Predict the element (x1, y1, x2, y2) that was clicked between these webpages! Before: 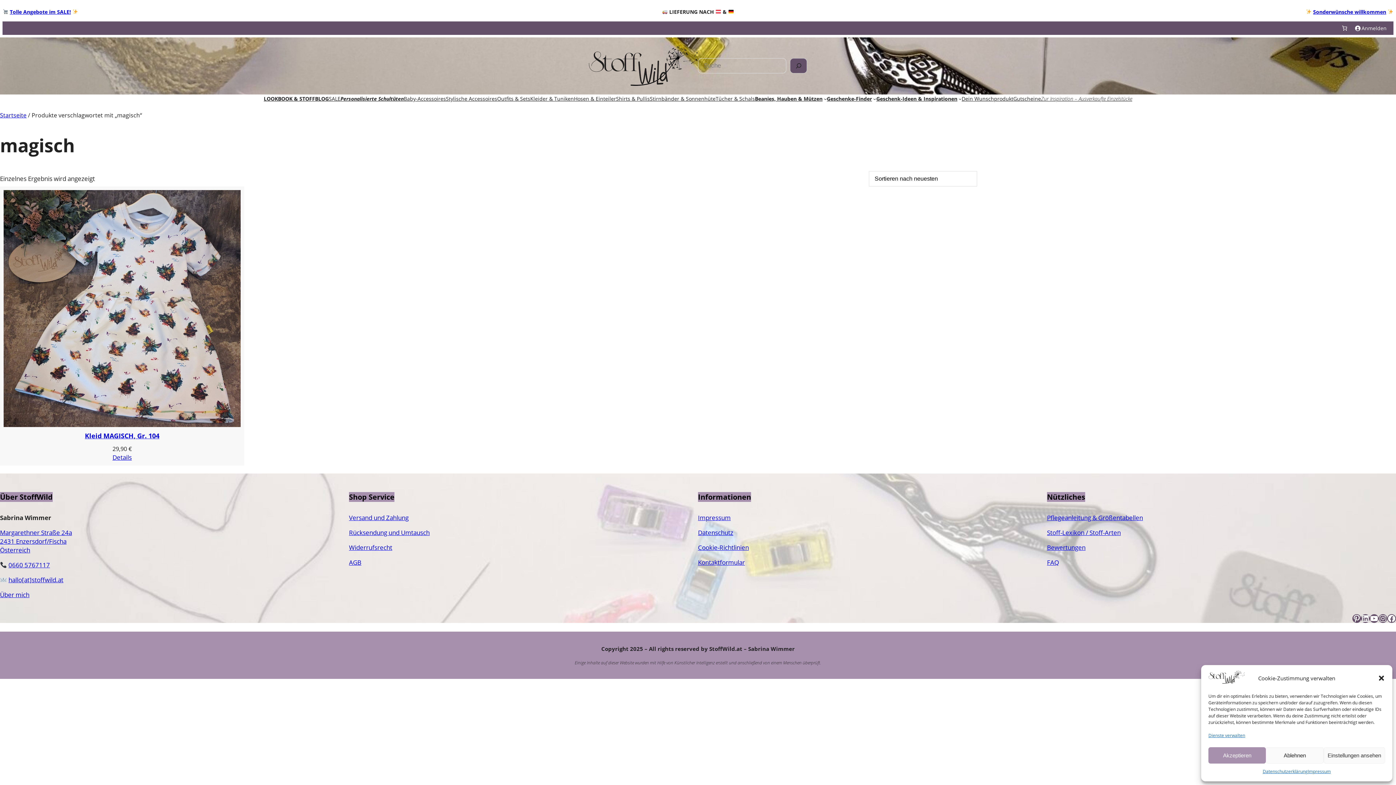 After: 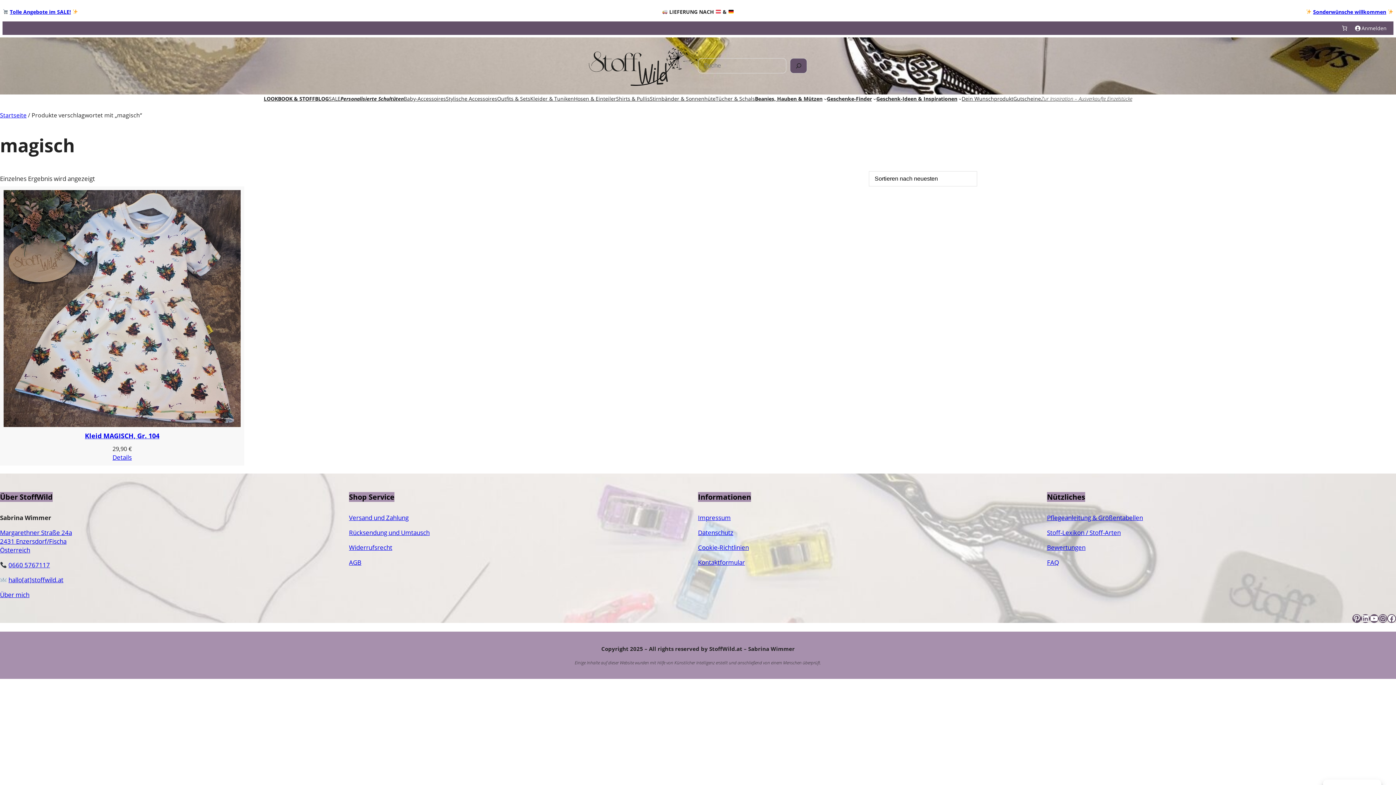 Action: label: Ablehnen bbox: (1266, 747, 1323, 764)